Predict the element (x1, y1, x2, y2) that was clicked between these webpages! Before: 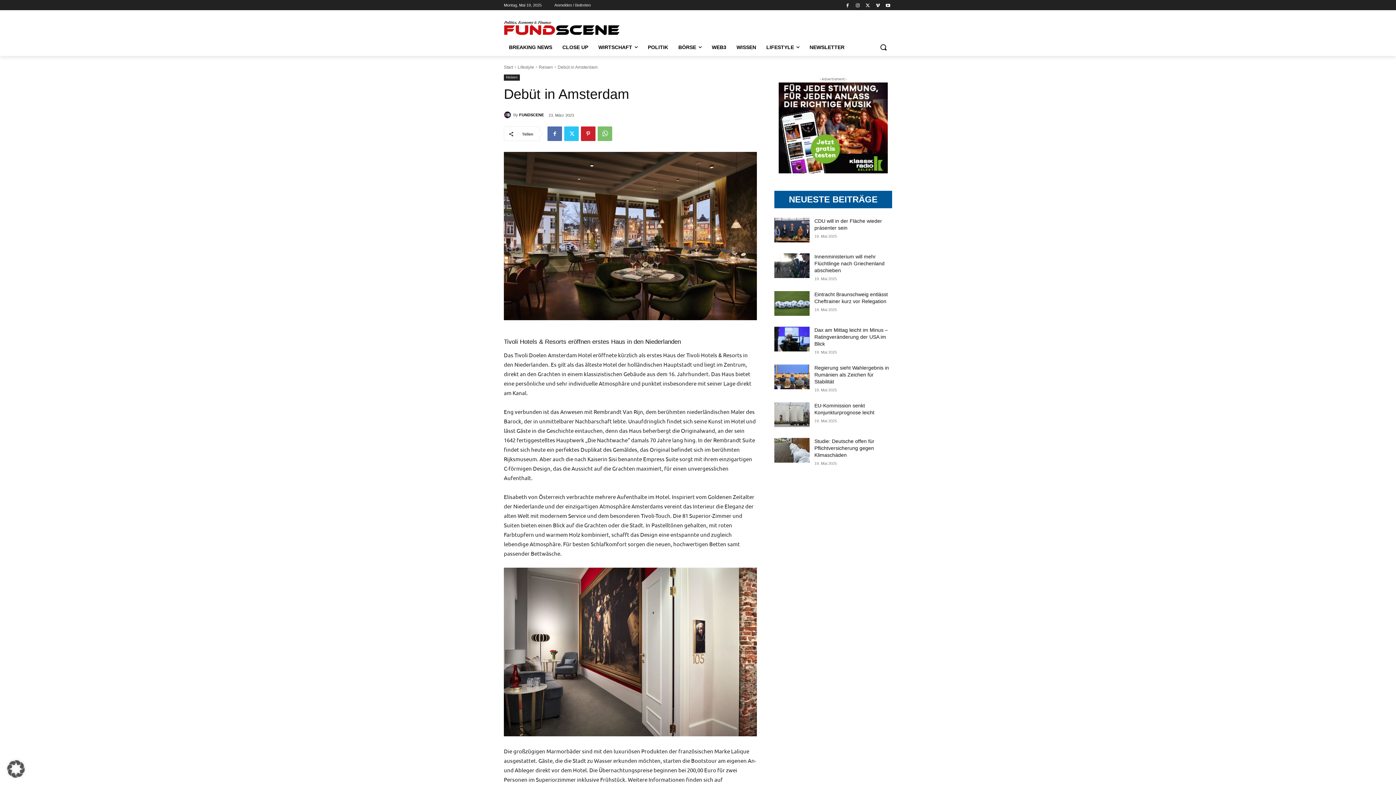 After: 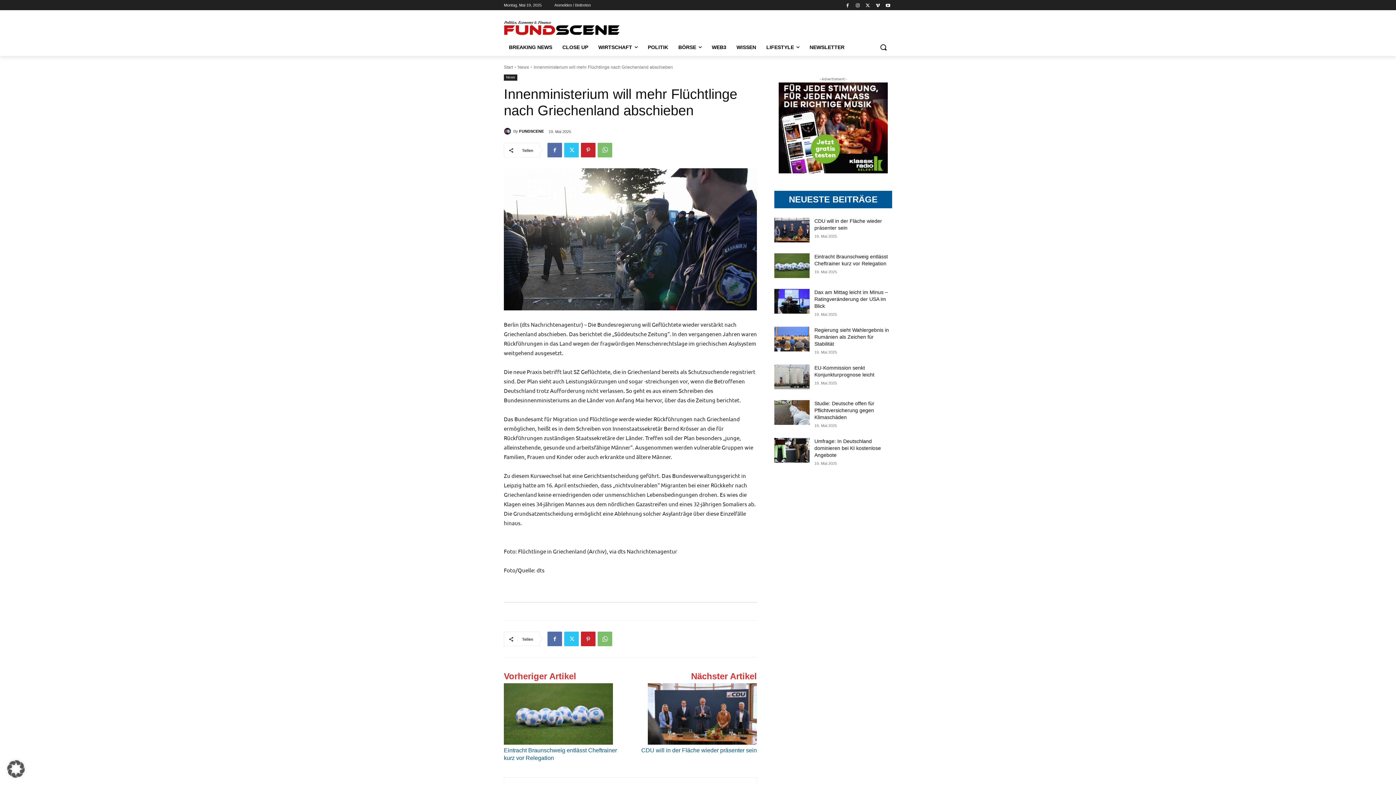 Action: bbox: (814, 253, 884, 273) label: Innenministerium will mehr Flüchtlinge nach Griechenland abschieben